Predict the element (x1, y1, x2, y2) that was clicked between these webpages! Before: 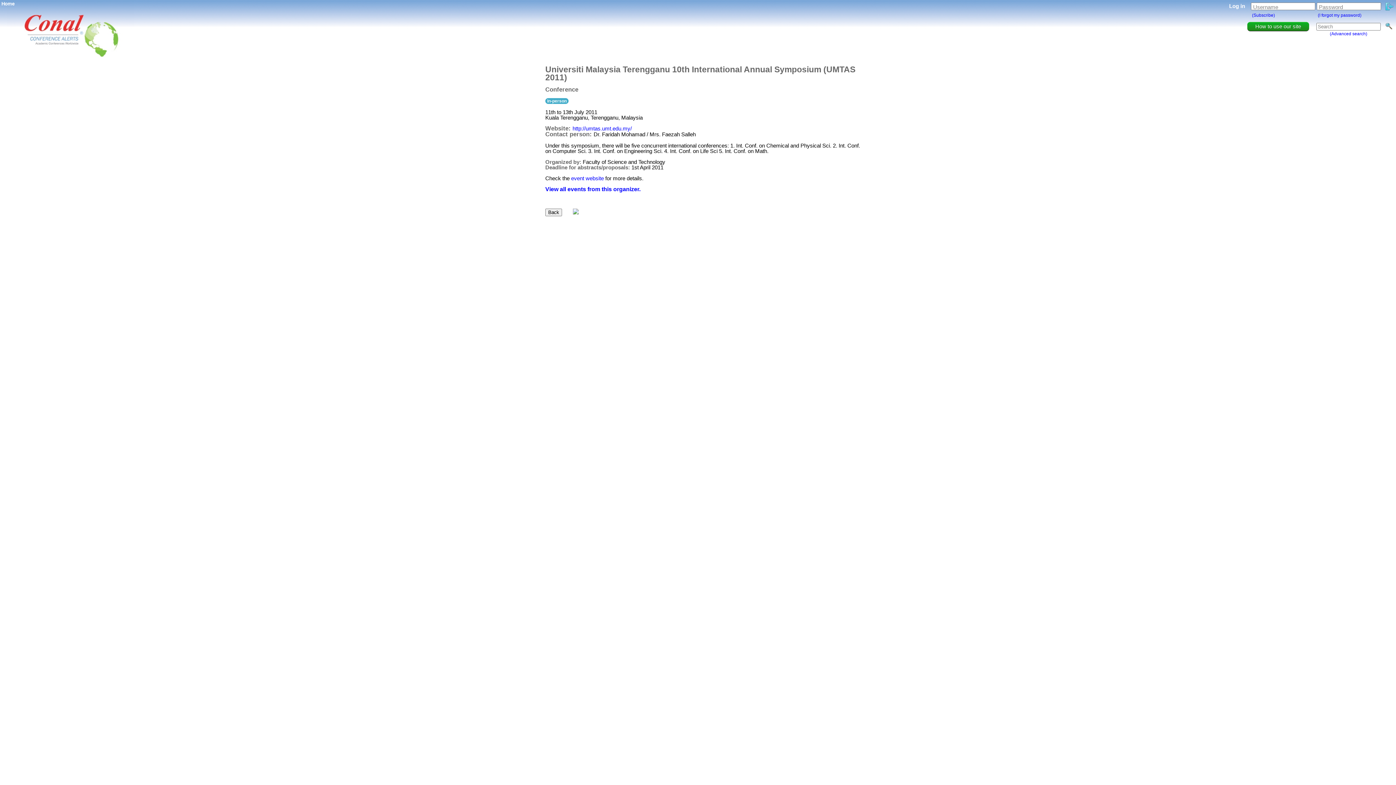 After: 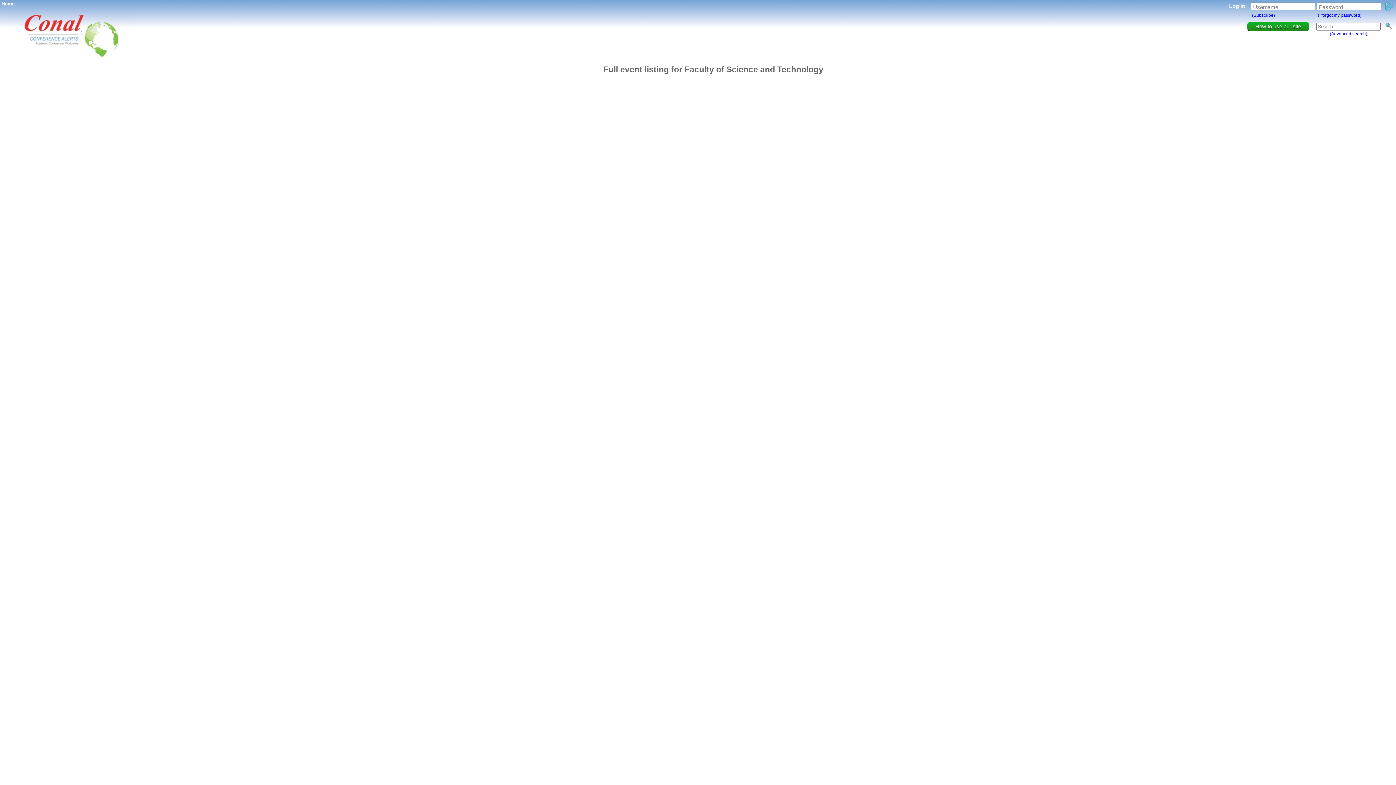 Action: label: View all events from this organizer. bbox: (545, 186, 640, 192)